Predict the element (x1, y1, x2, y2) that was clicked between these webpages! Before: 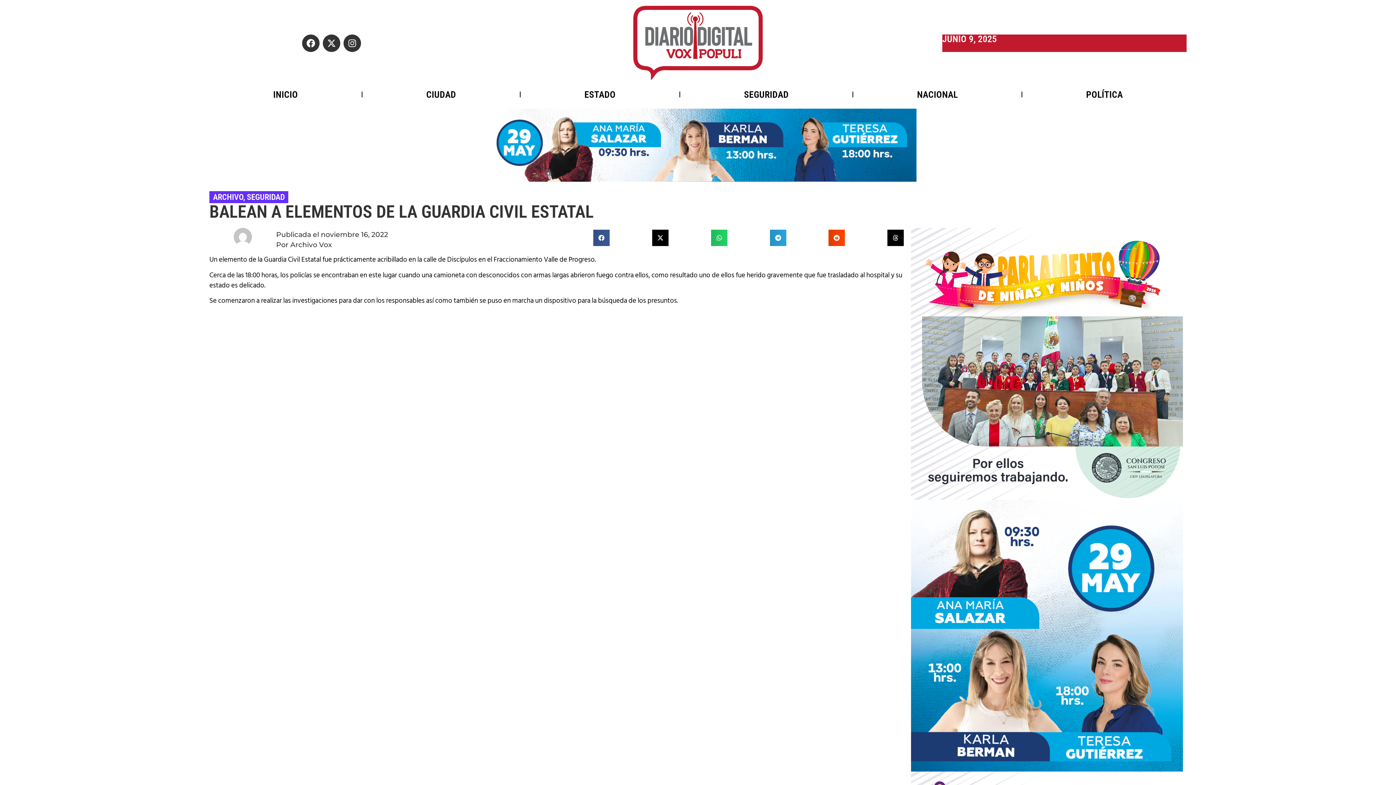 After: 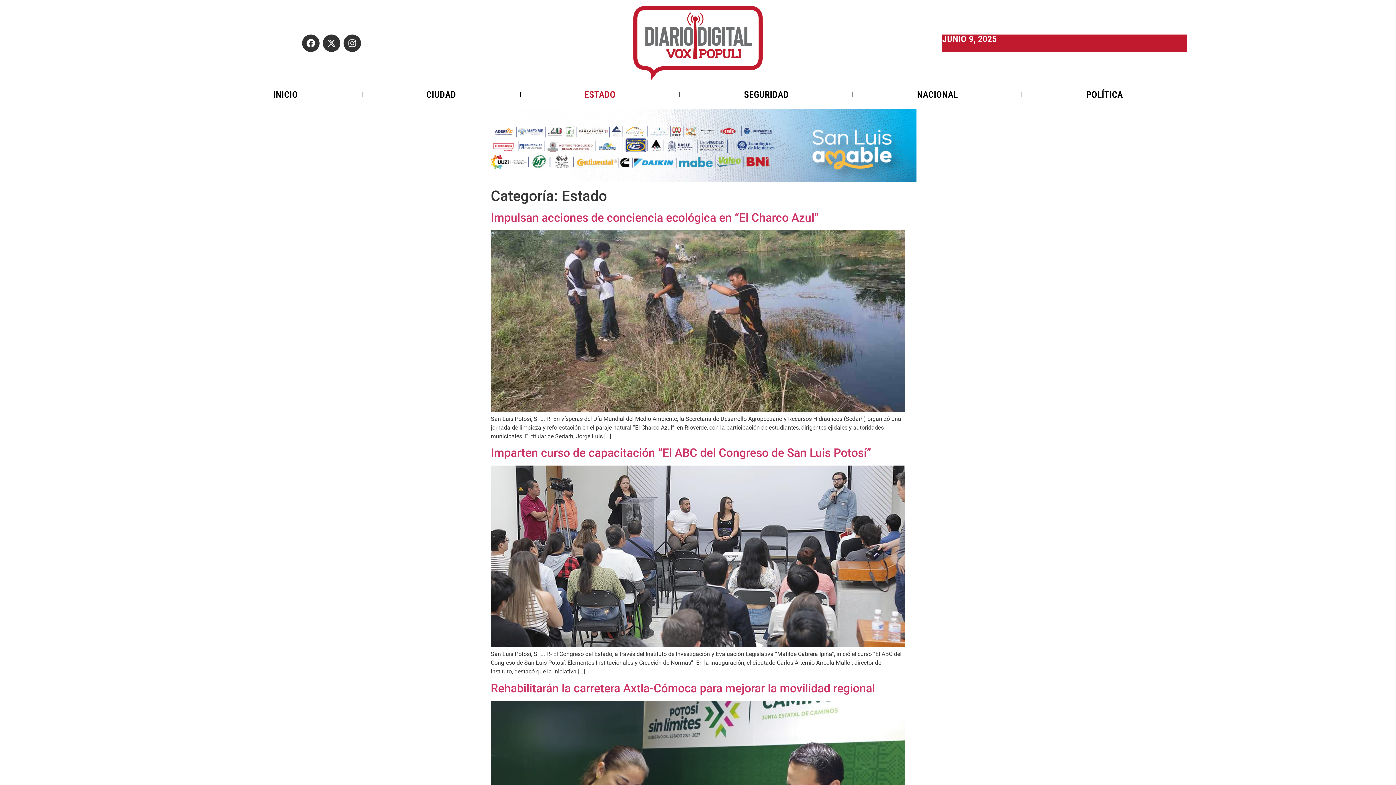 Action: label: ESTADO bbox: (520, 86, 679, 102)